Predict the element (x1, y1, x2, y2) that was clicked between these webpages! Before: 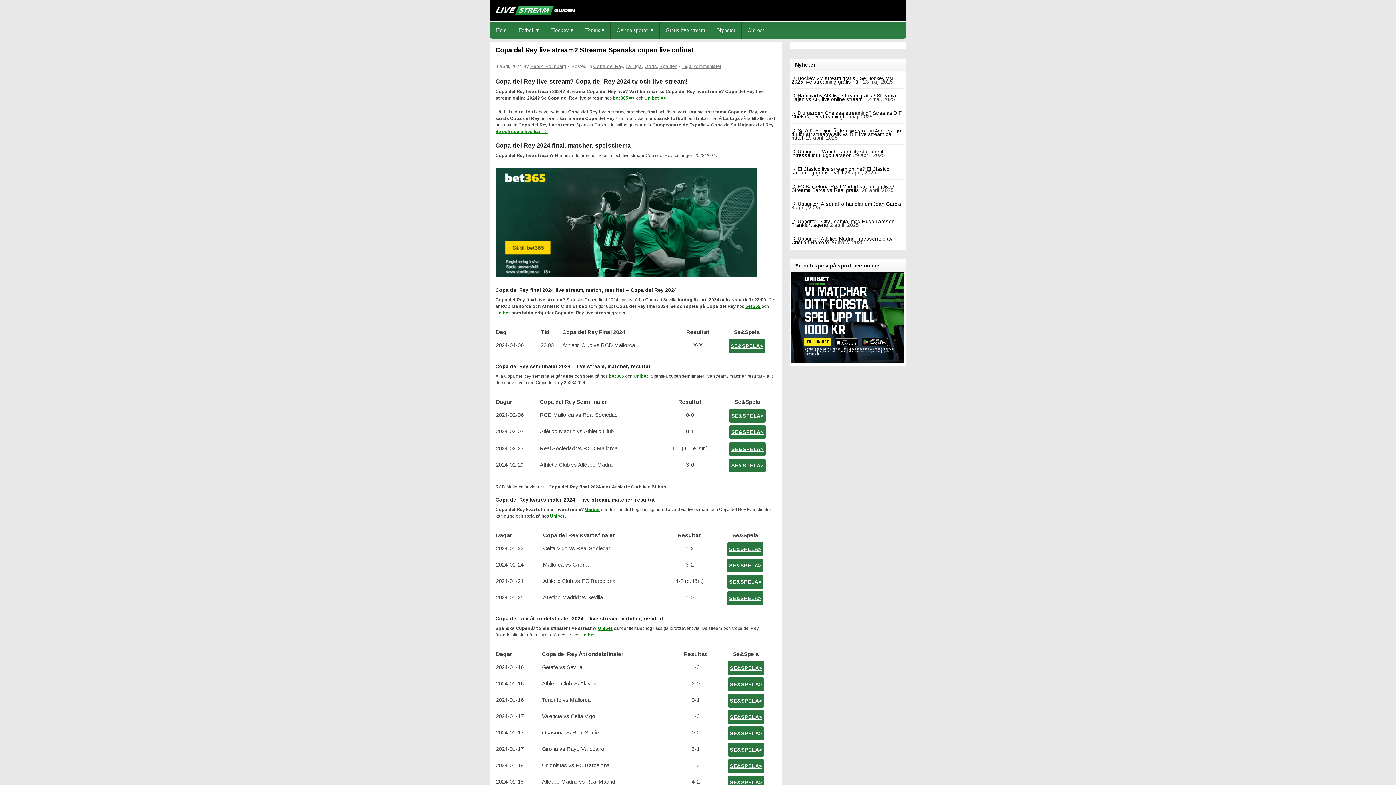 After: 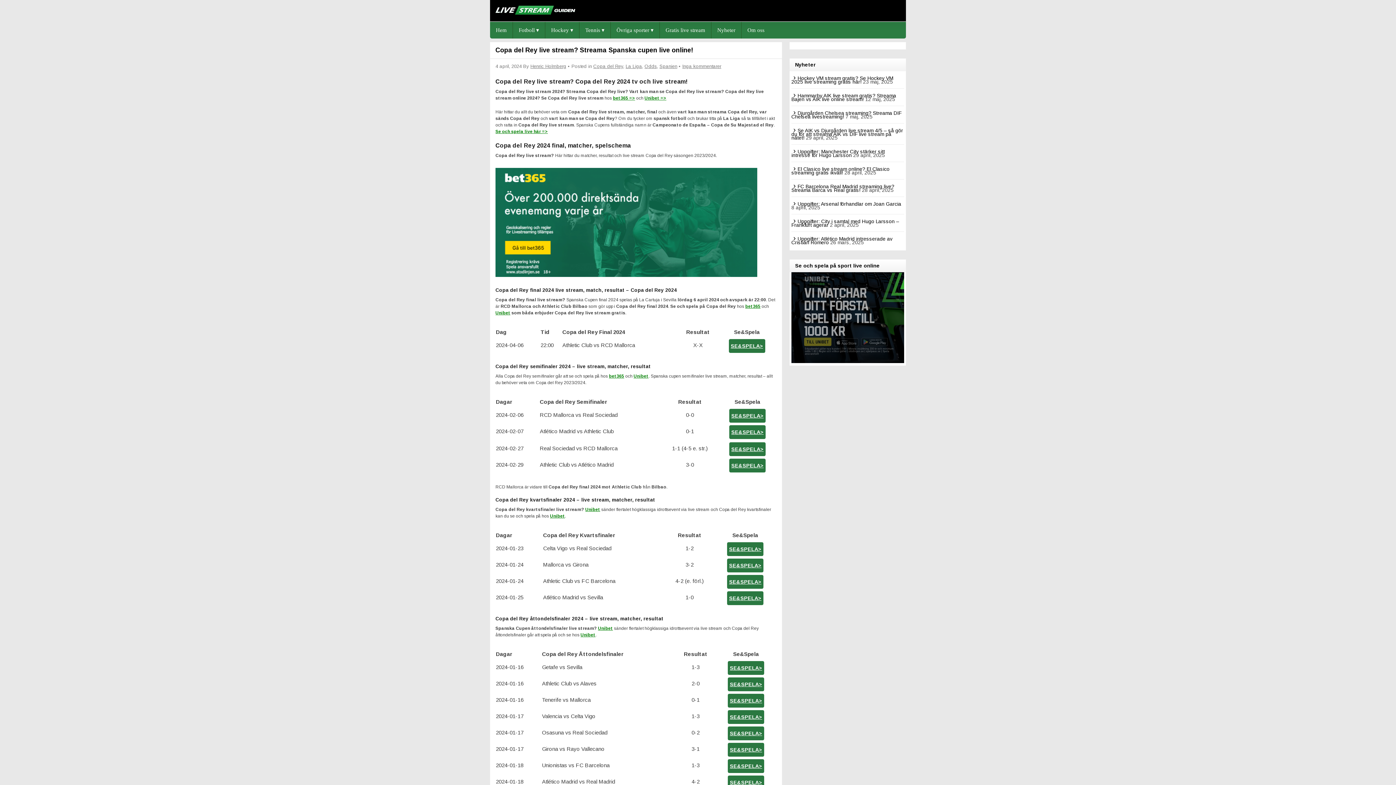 Action: label: SE&SPELA> bbox: (727, 559, 763, 572)